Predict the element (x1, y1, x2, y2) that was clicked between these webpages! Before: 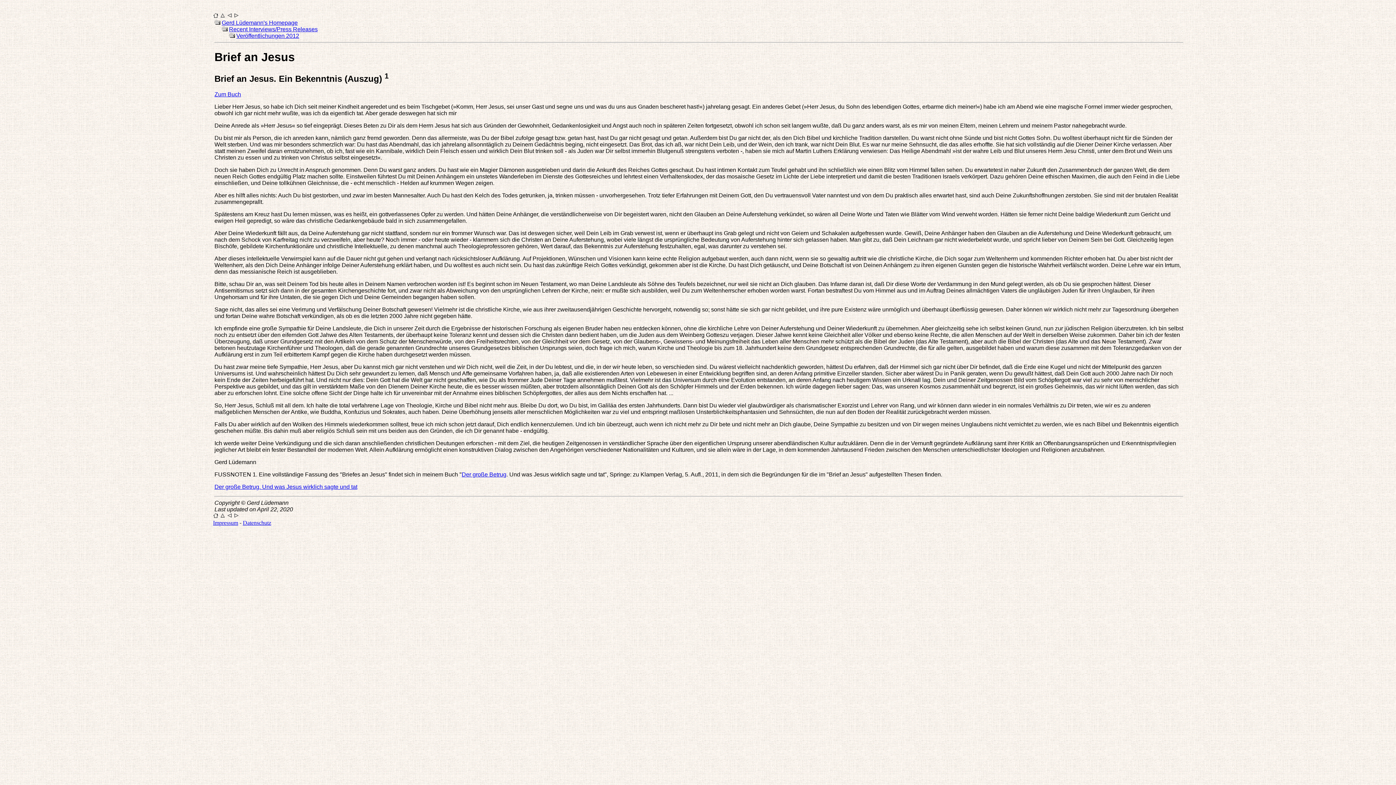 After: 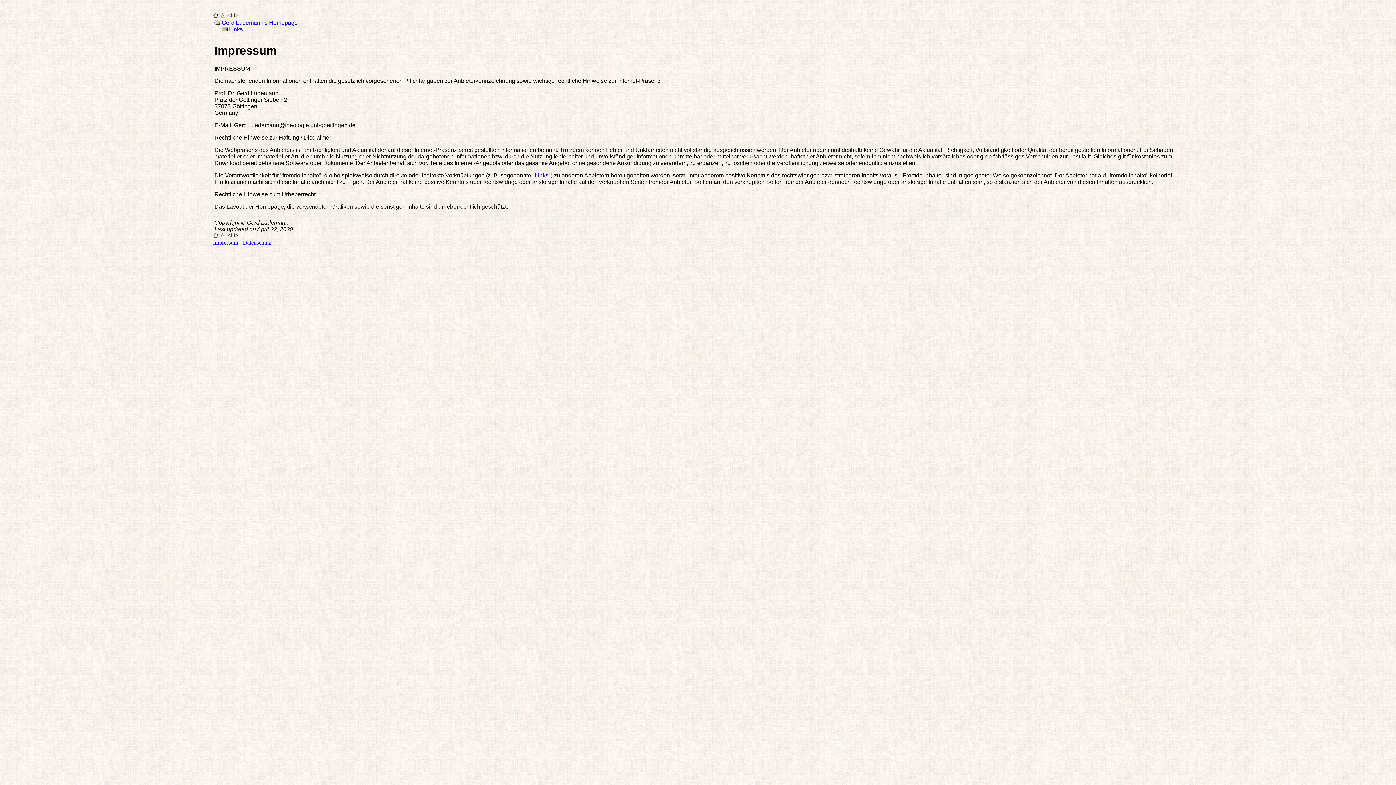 Action: bbox: (213, 520, 238, 526) label: Impressum